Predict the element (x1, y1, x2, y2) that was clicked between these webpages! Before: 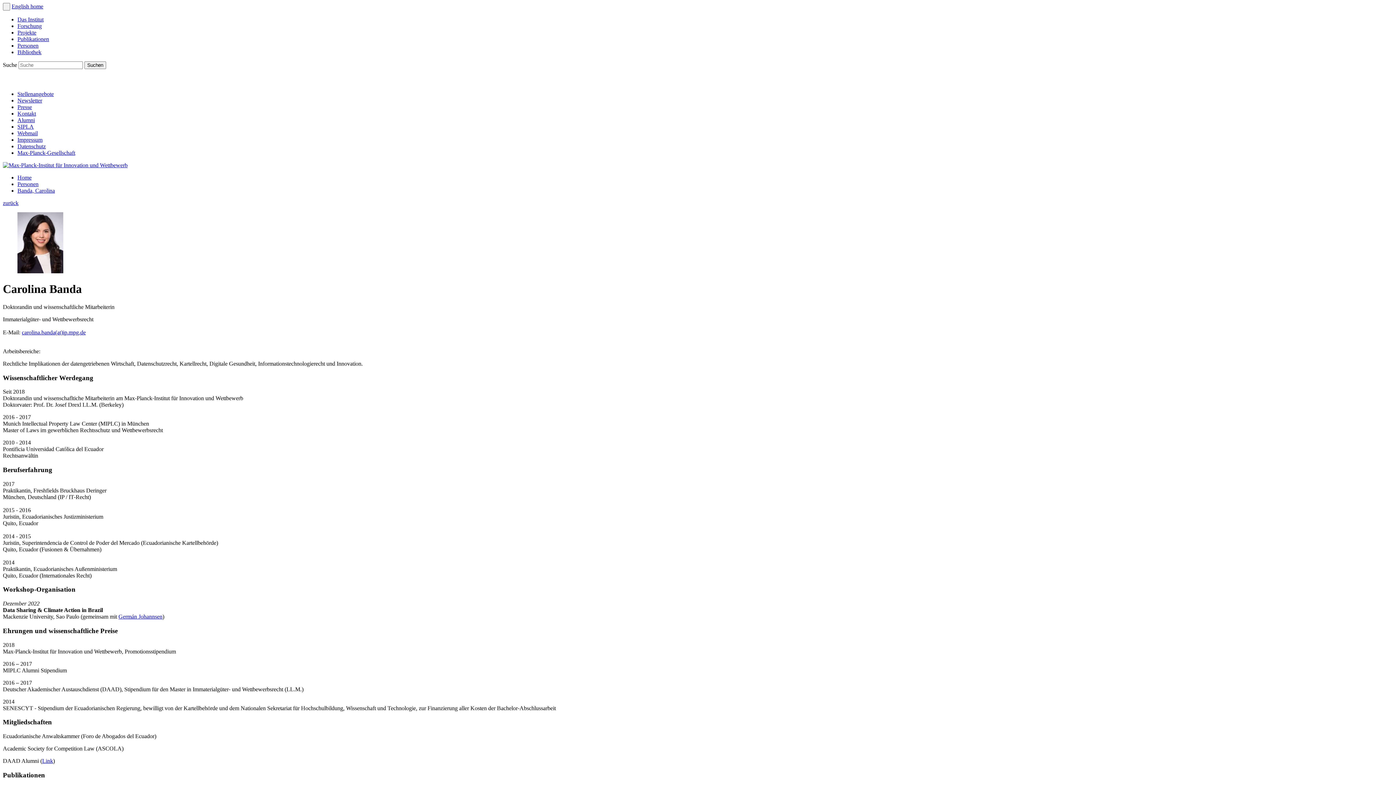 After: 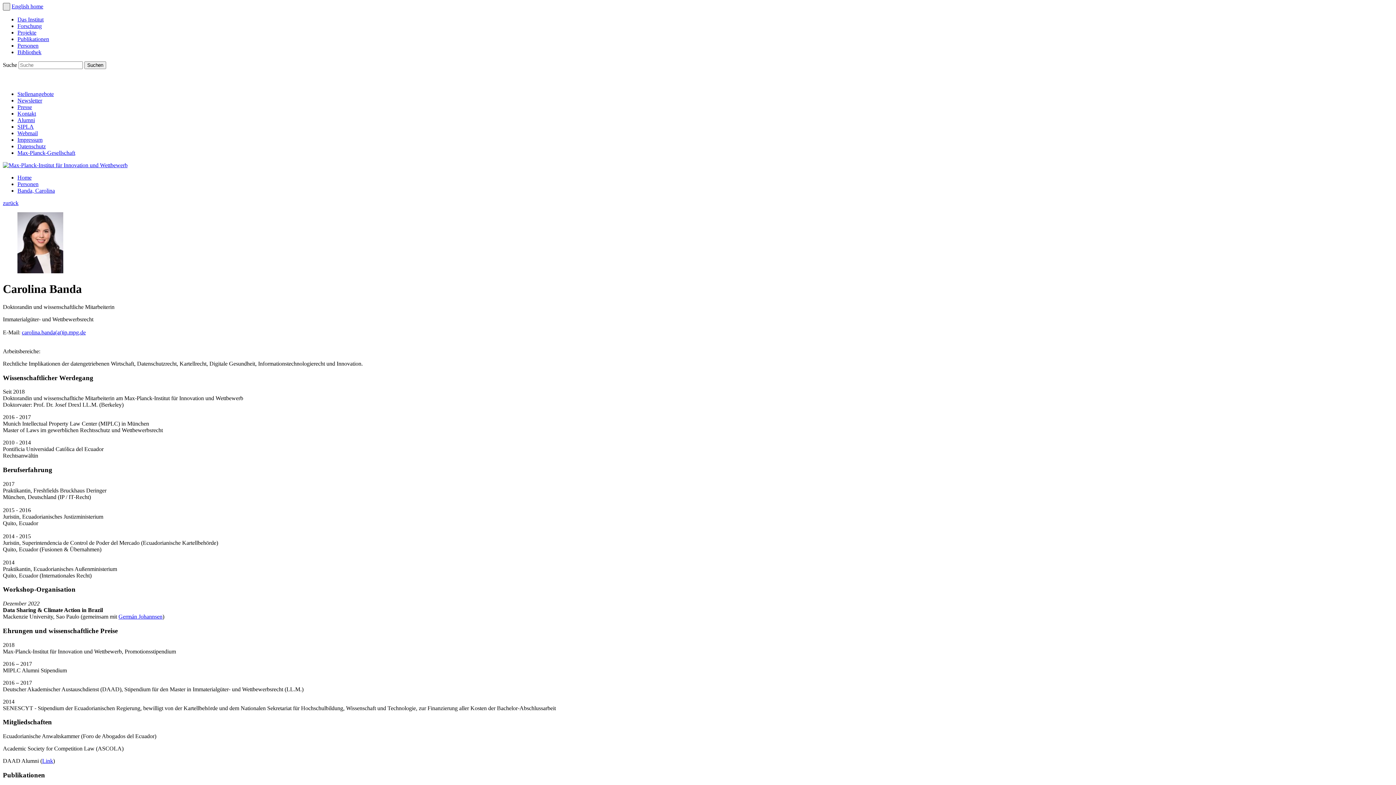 Action: label:   bbox: (2, 2, 10, 10)